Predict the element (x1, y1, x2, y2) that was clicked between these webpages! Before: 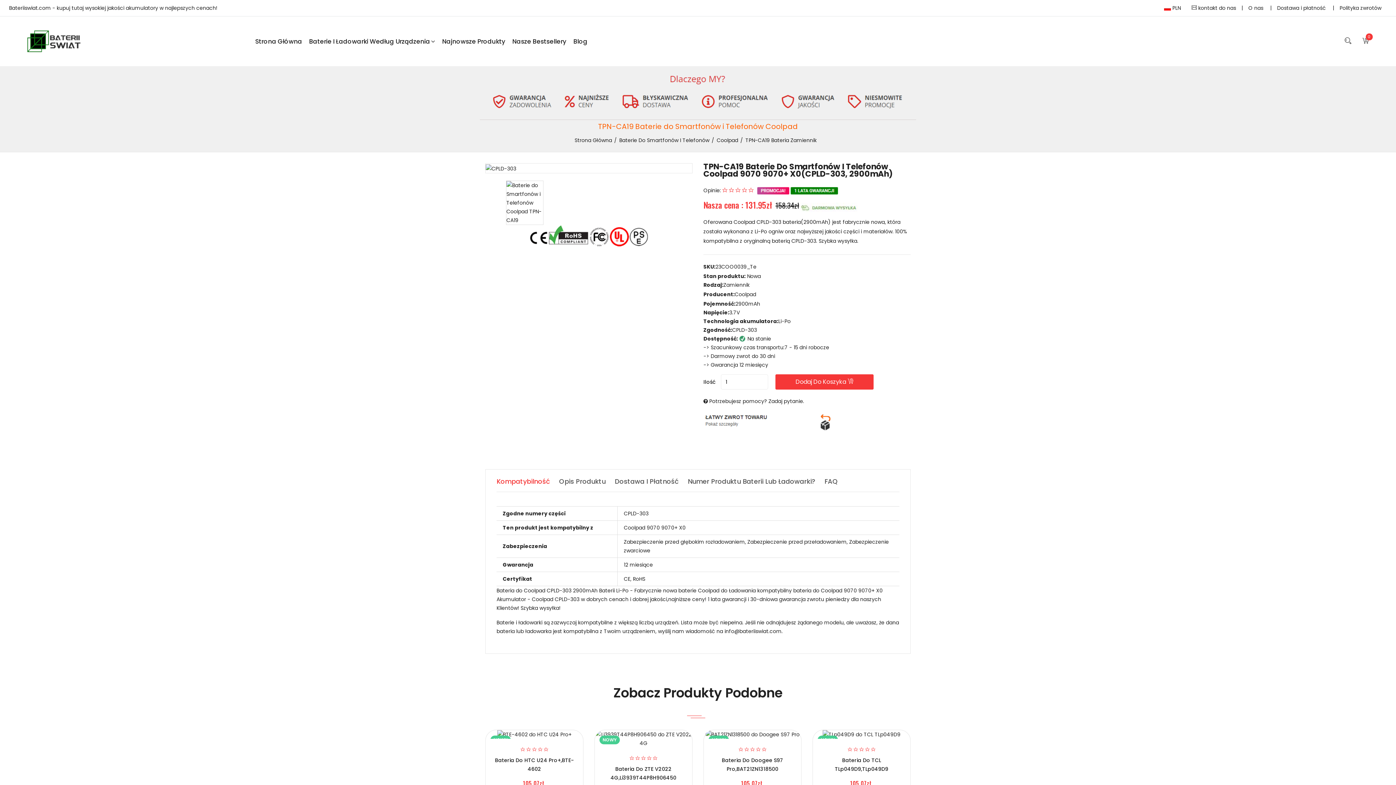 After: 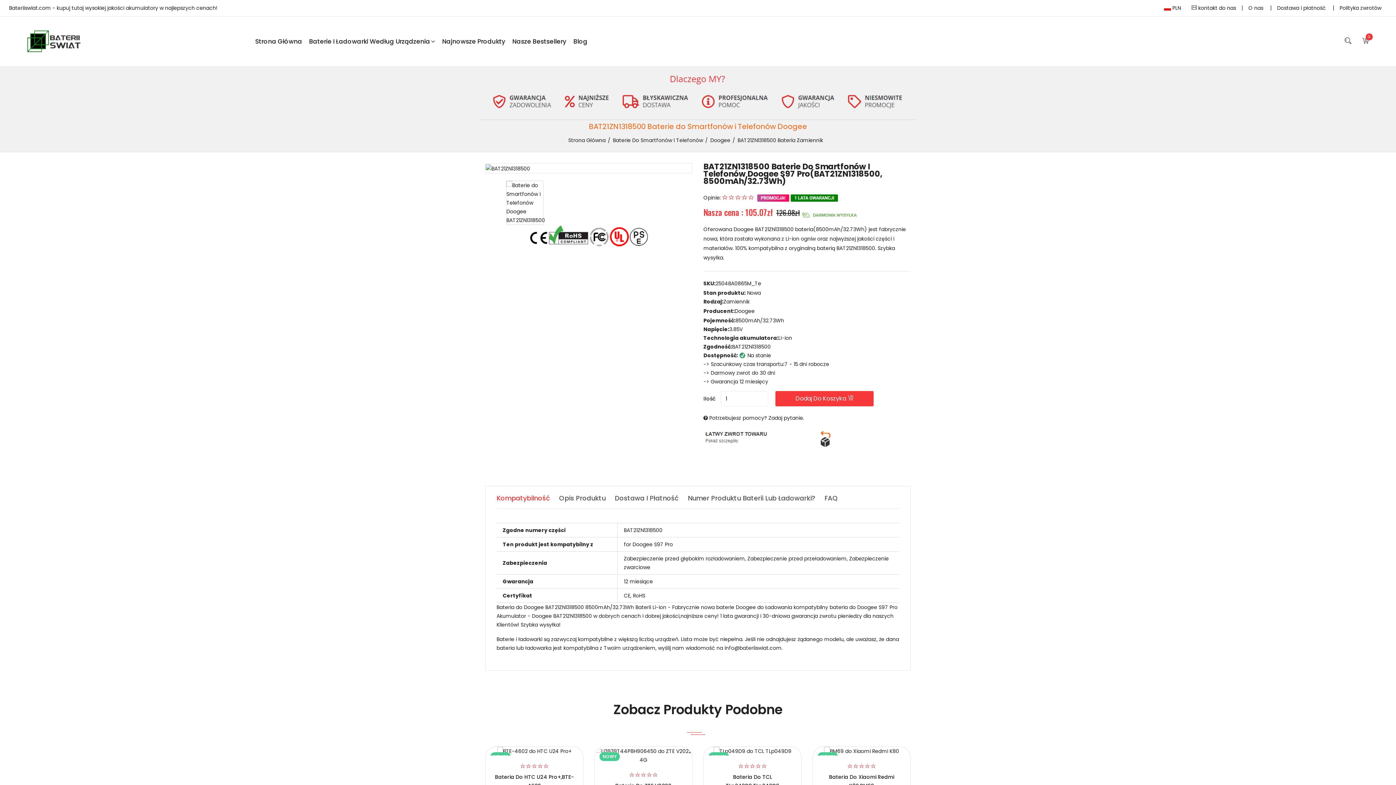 Action: bbox: (705, 730, 799, 739)